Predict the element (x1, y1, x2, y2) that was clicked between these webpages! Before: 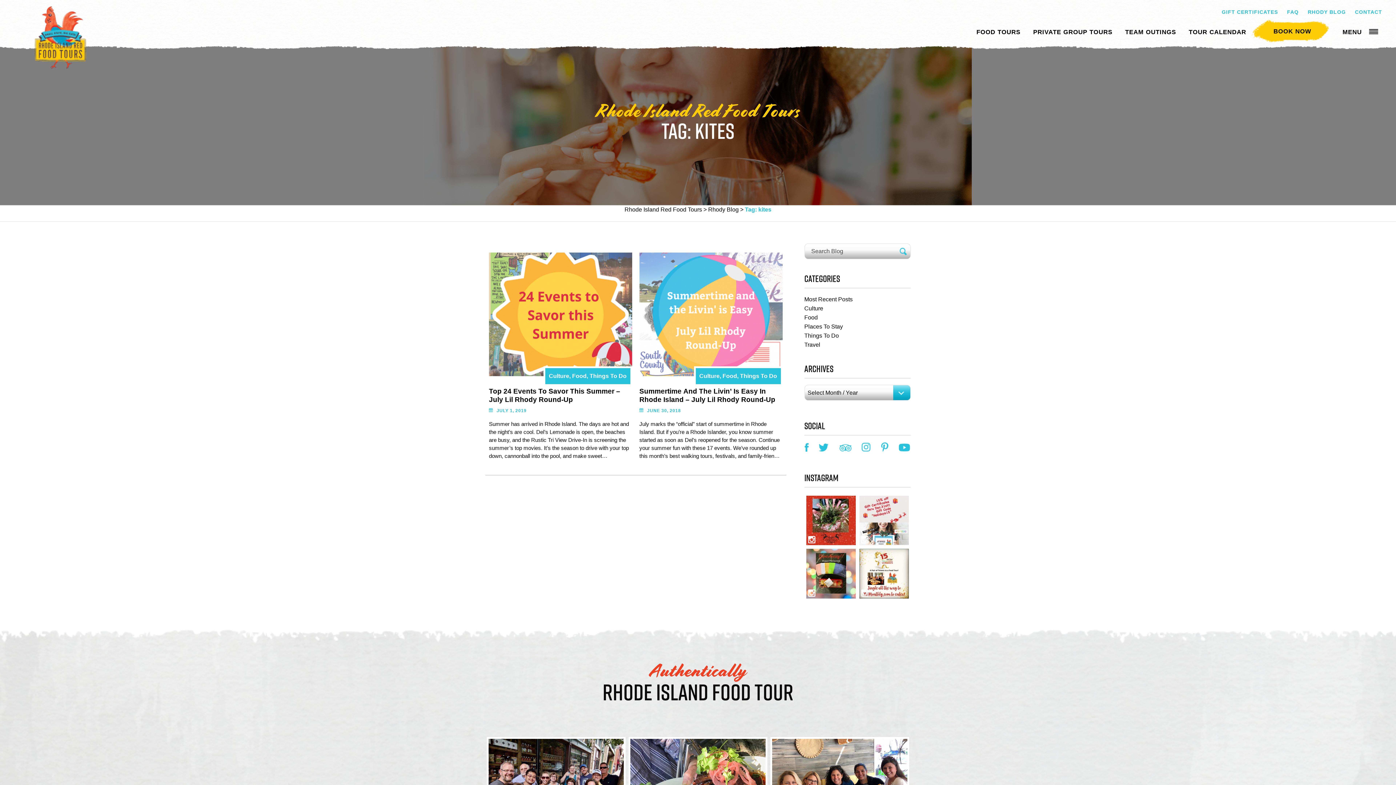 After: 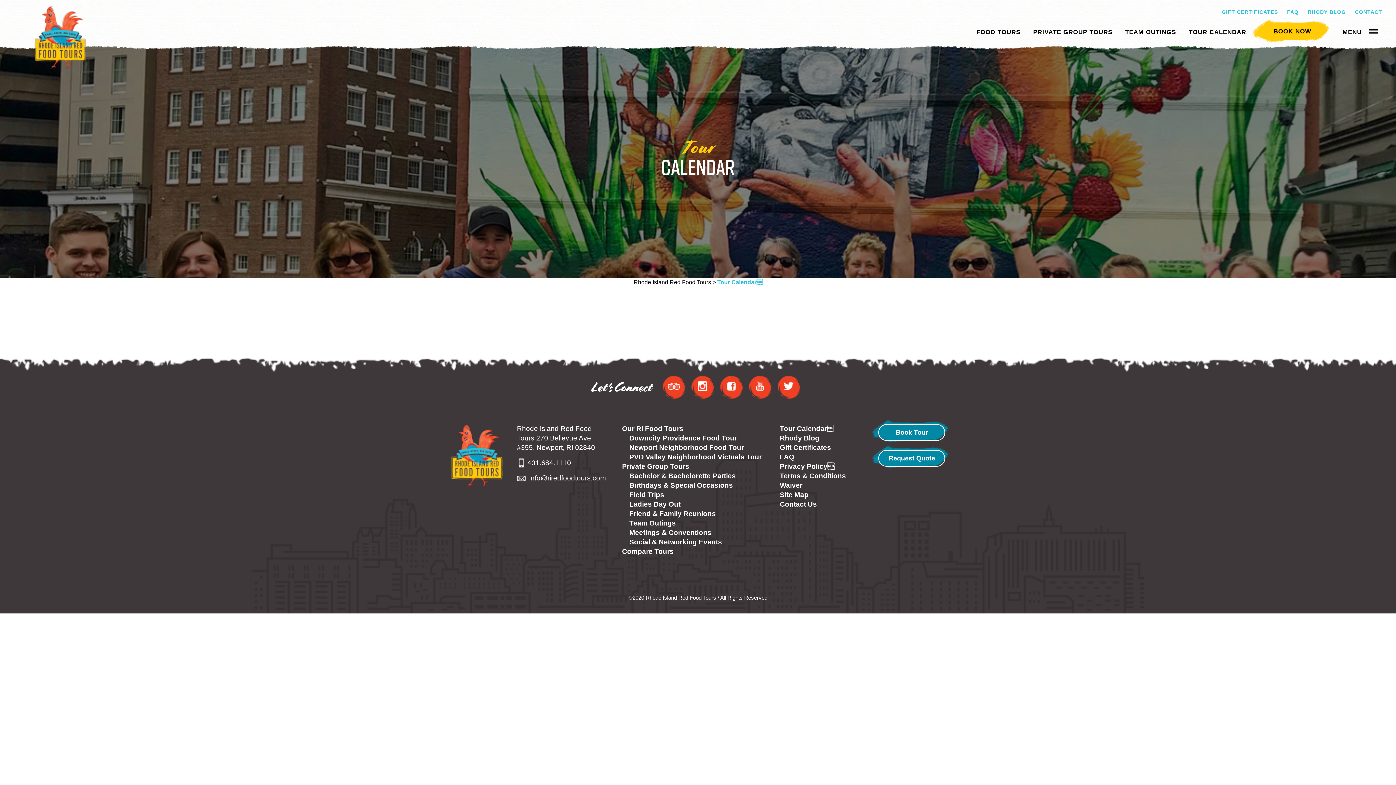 Action: bbox: (1189, 28, 1246, 35) label: TOUR CALENDAR